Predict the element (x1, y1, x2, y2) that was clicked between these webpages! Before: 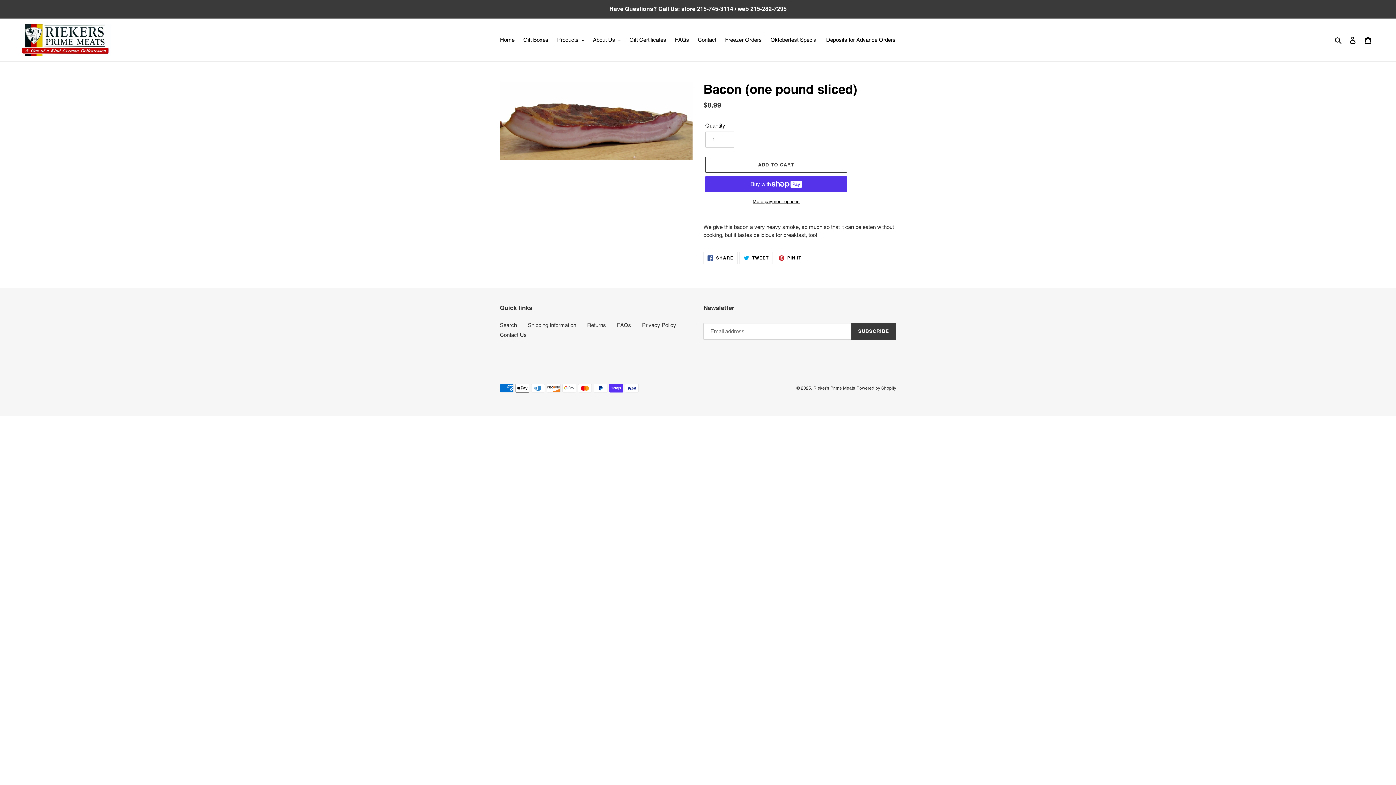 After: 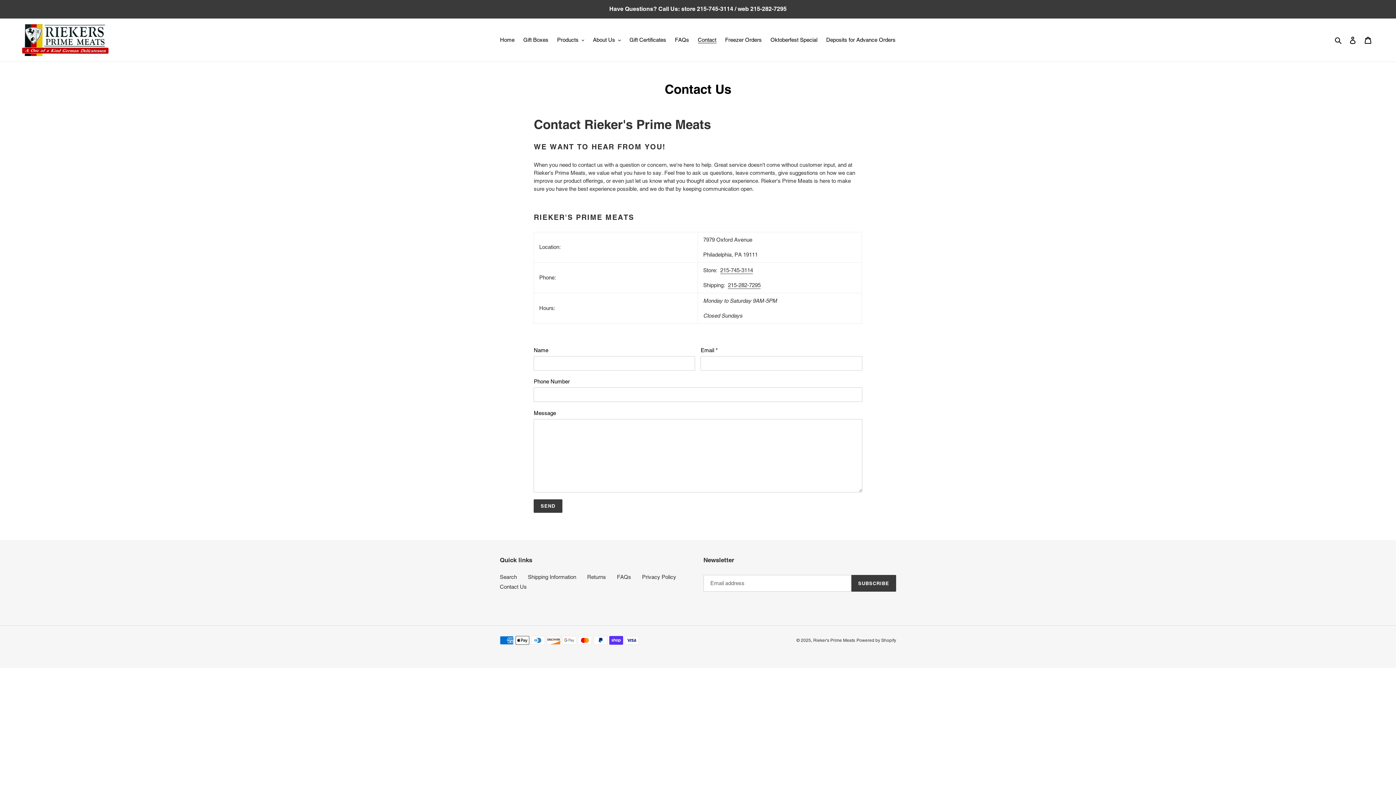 Action: label: Contact bbox: (694, 34, 720, 45)